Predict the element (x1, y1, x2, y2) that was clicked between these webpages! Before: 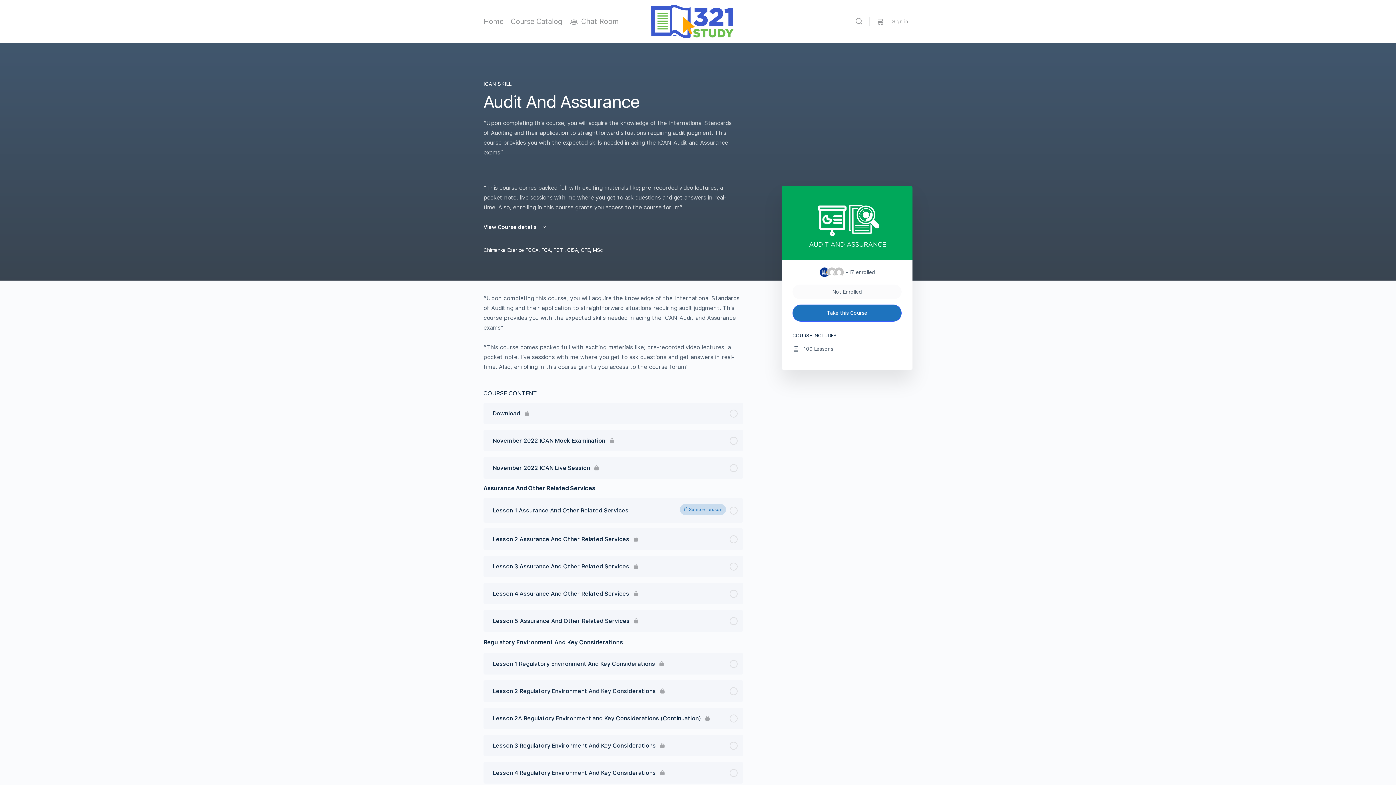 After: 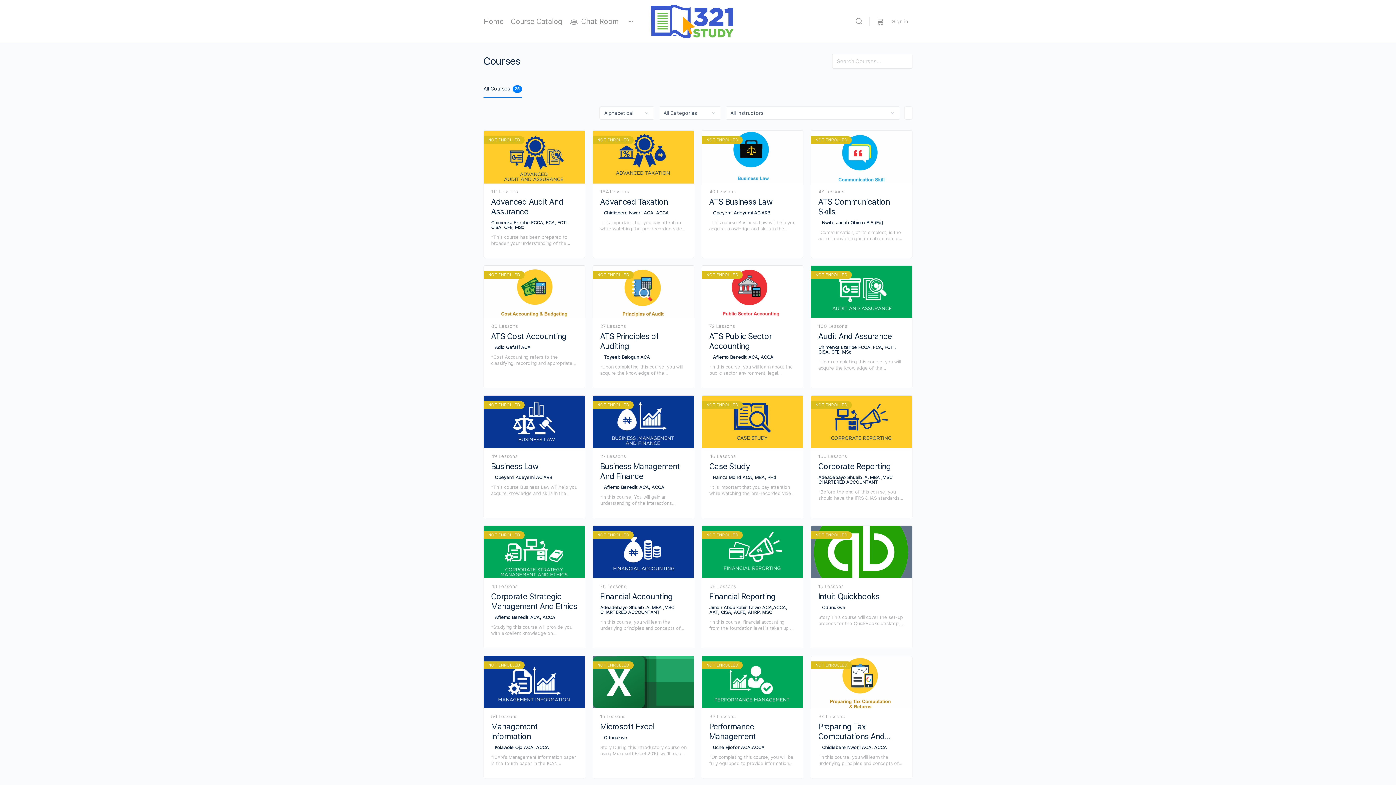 Action: label: Course Catalog bbox: (510, 0, 562, 42)